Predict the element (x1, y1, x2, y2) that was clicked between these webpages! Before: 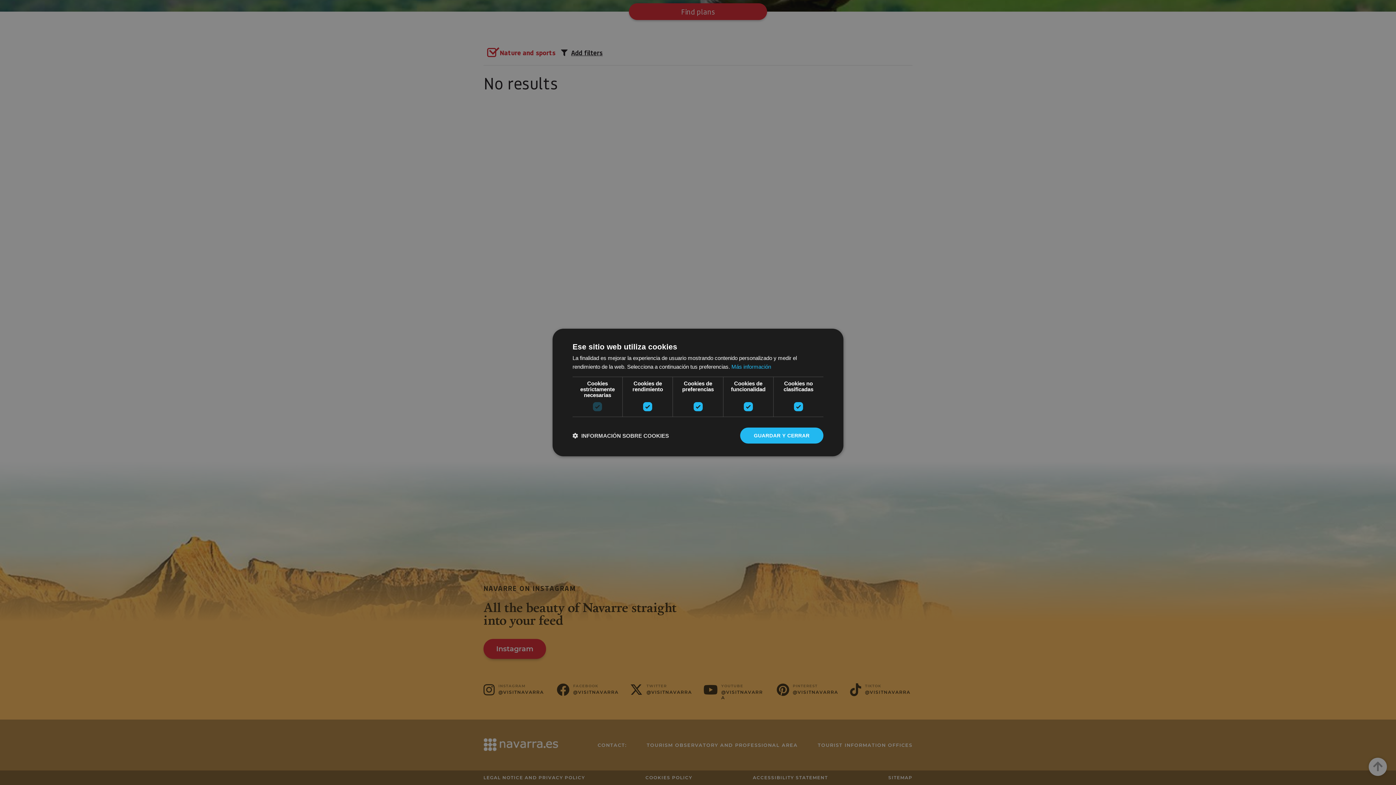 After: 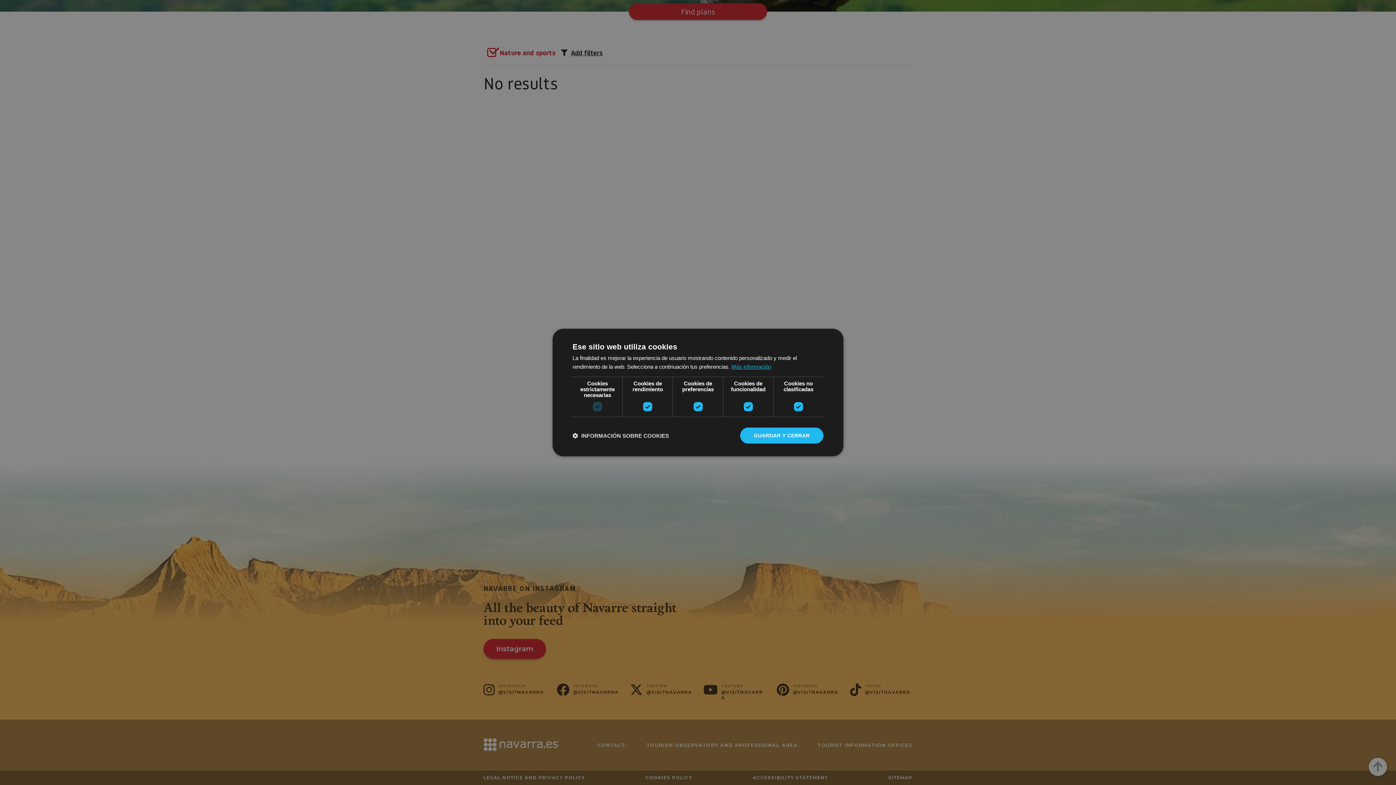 Action: bbox: (731, 363, 771, 370) label: Más información, opens a new window